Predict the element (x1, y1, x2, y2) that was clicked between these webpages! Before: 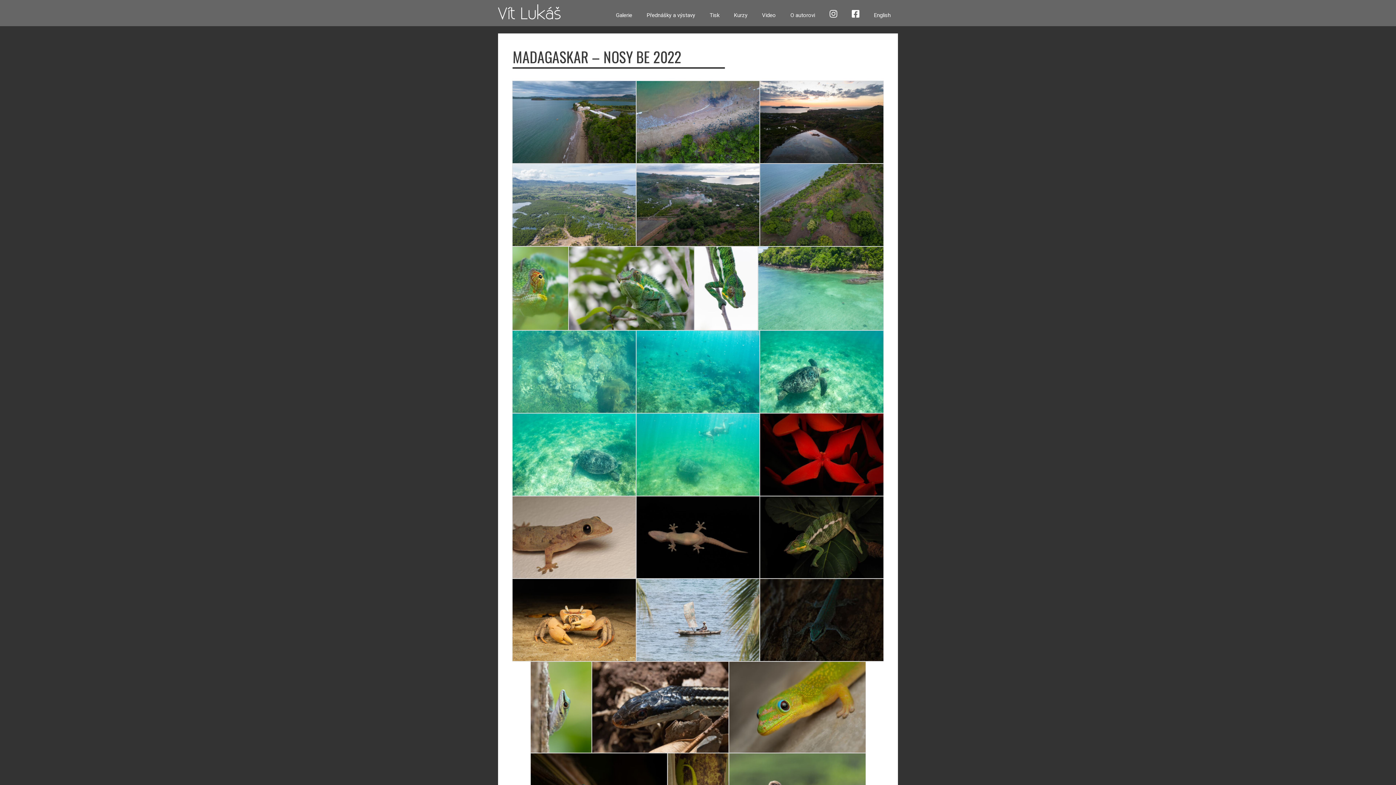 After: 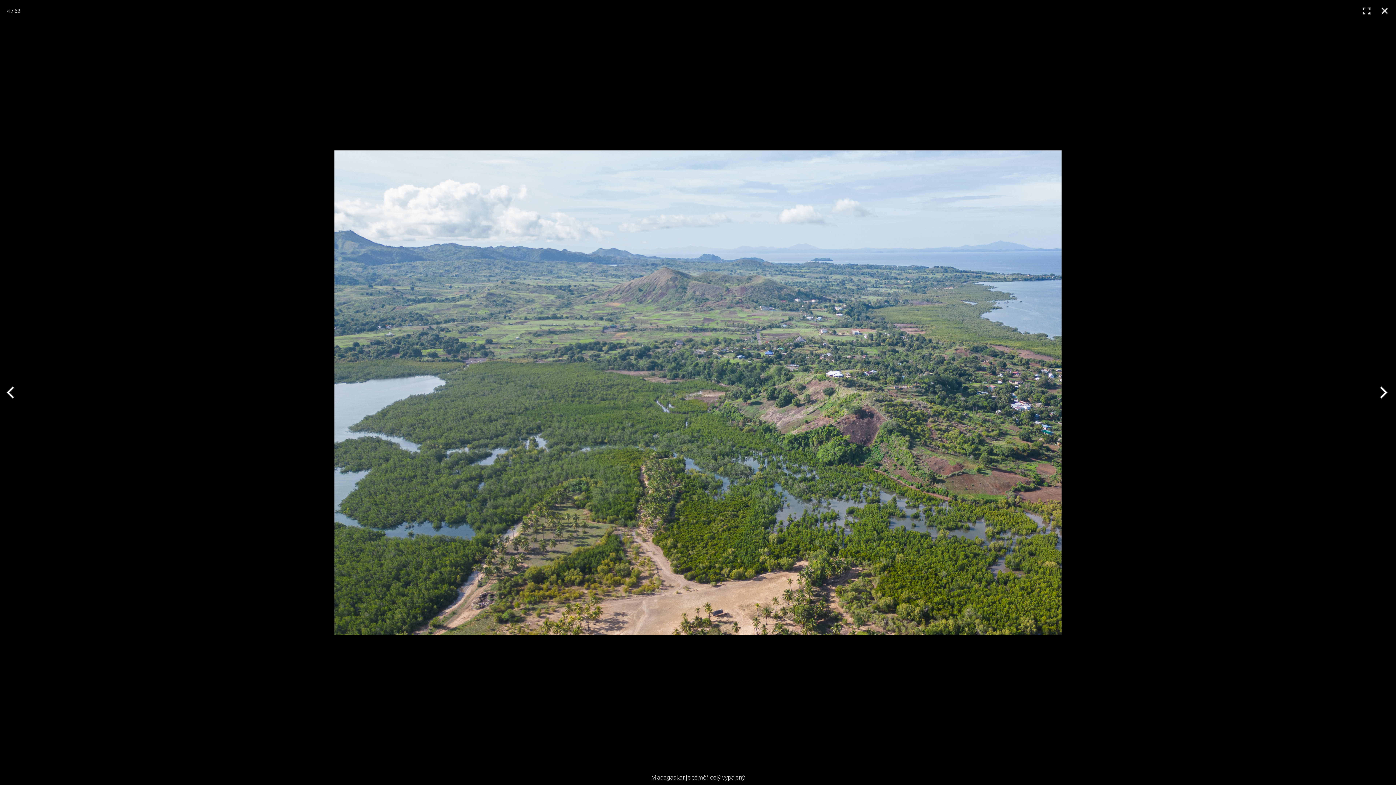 Action: bbox: (512, 163, 635, 246)